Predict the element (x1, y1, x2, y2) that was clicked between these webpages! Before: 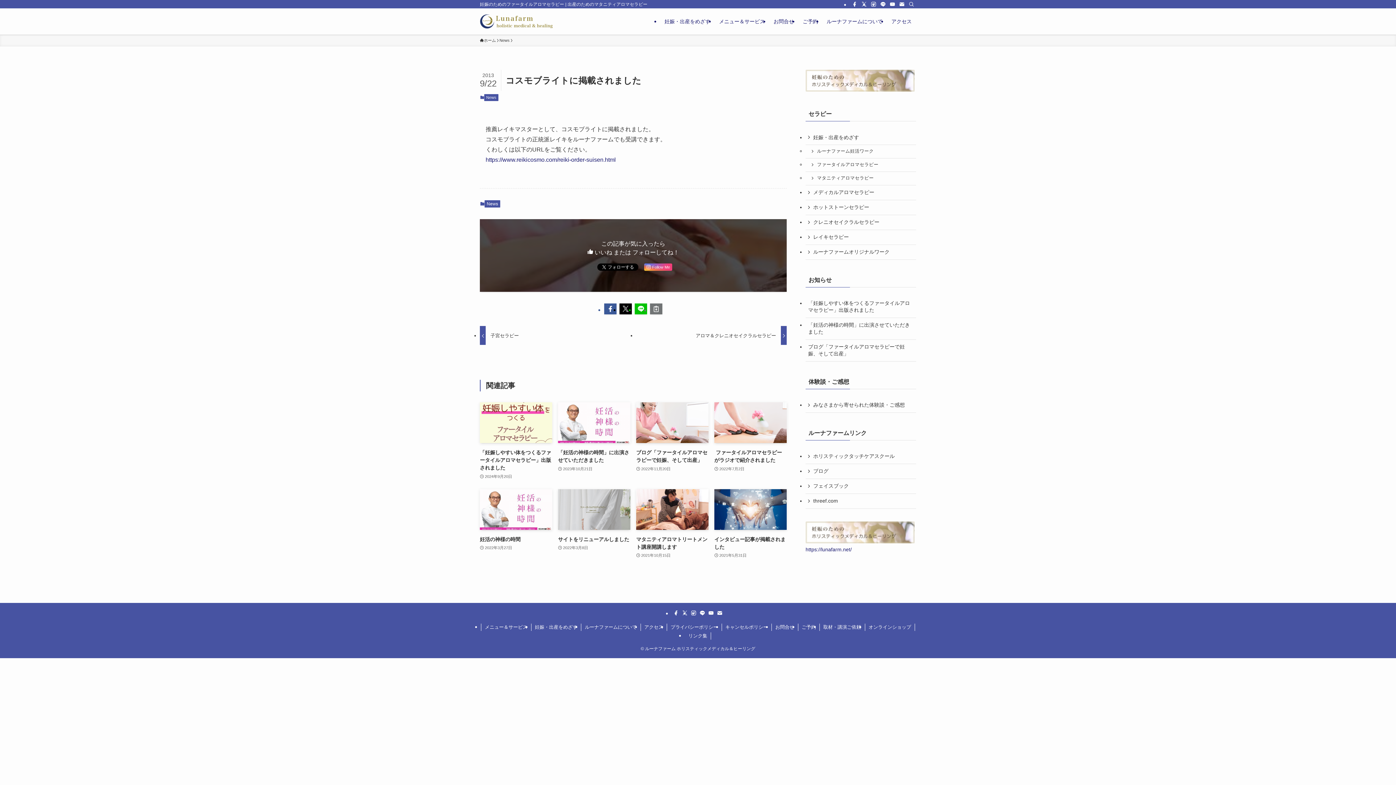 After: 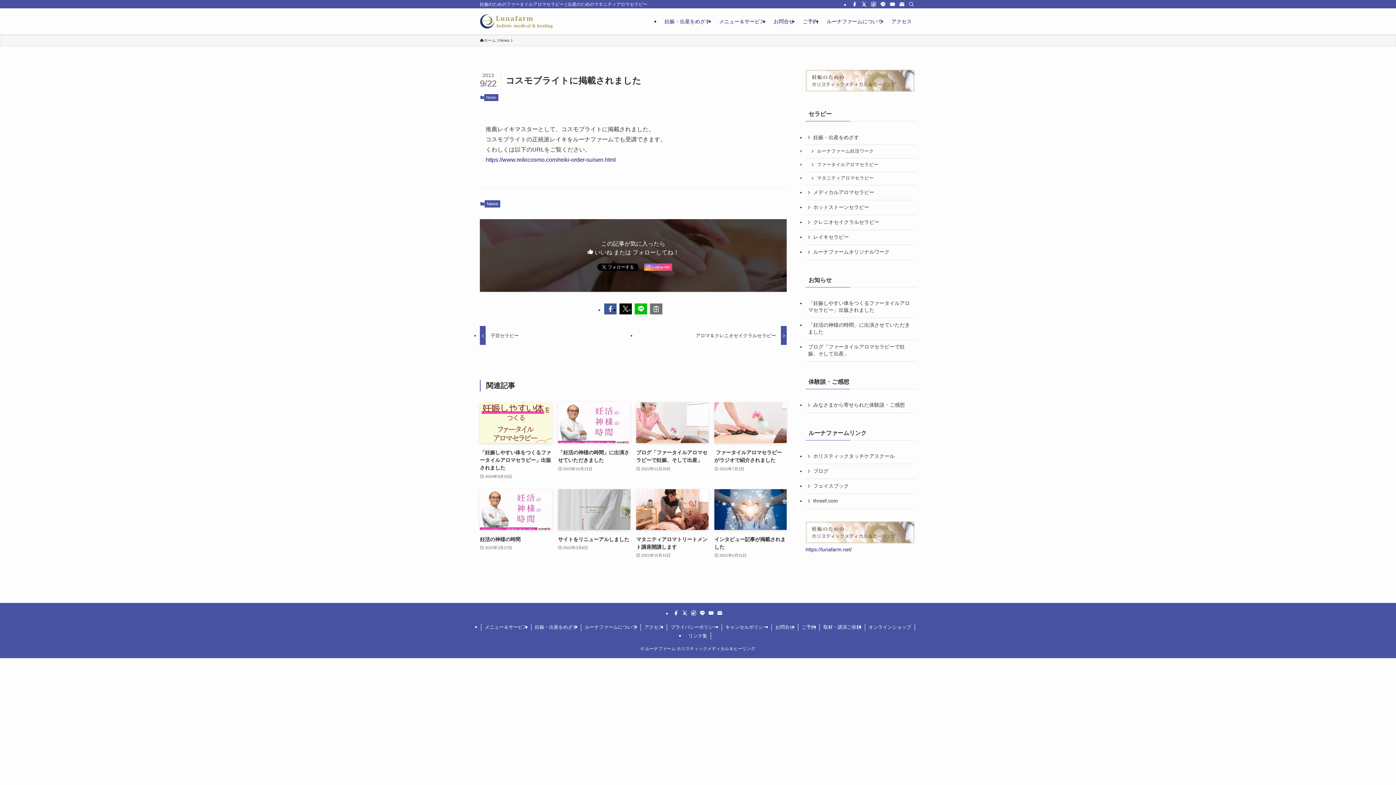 Action: bbox: (716, 610, 723, 616) label: contact